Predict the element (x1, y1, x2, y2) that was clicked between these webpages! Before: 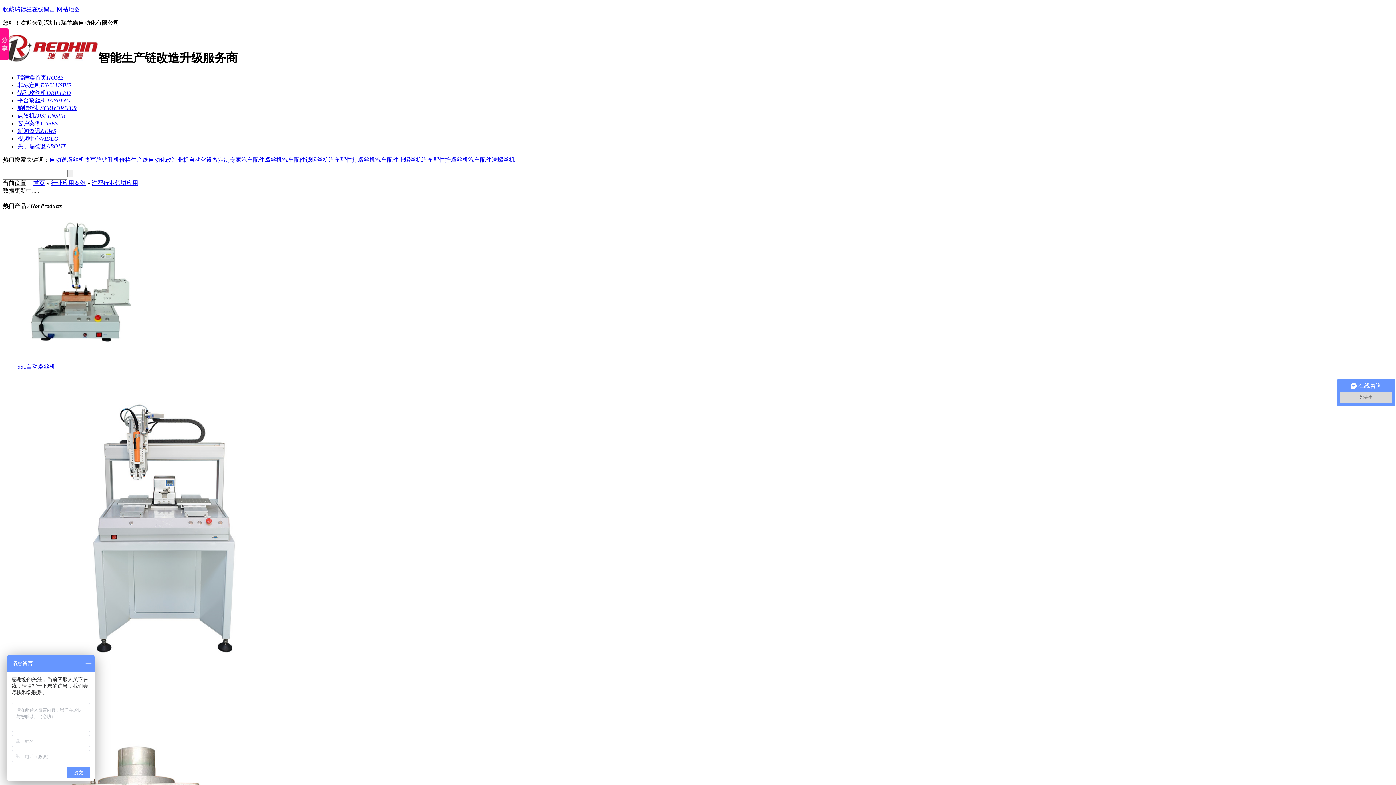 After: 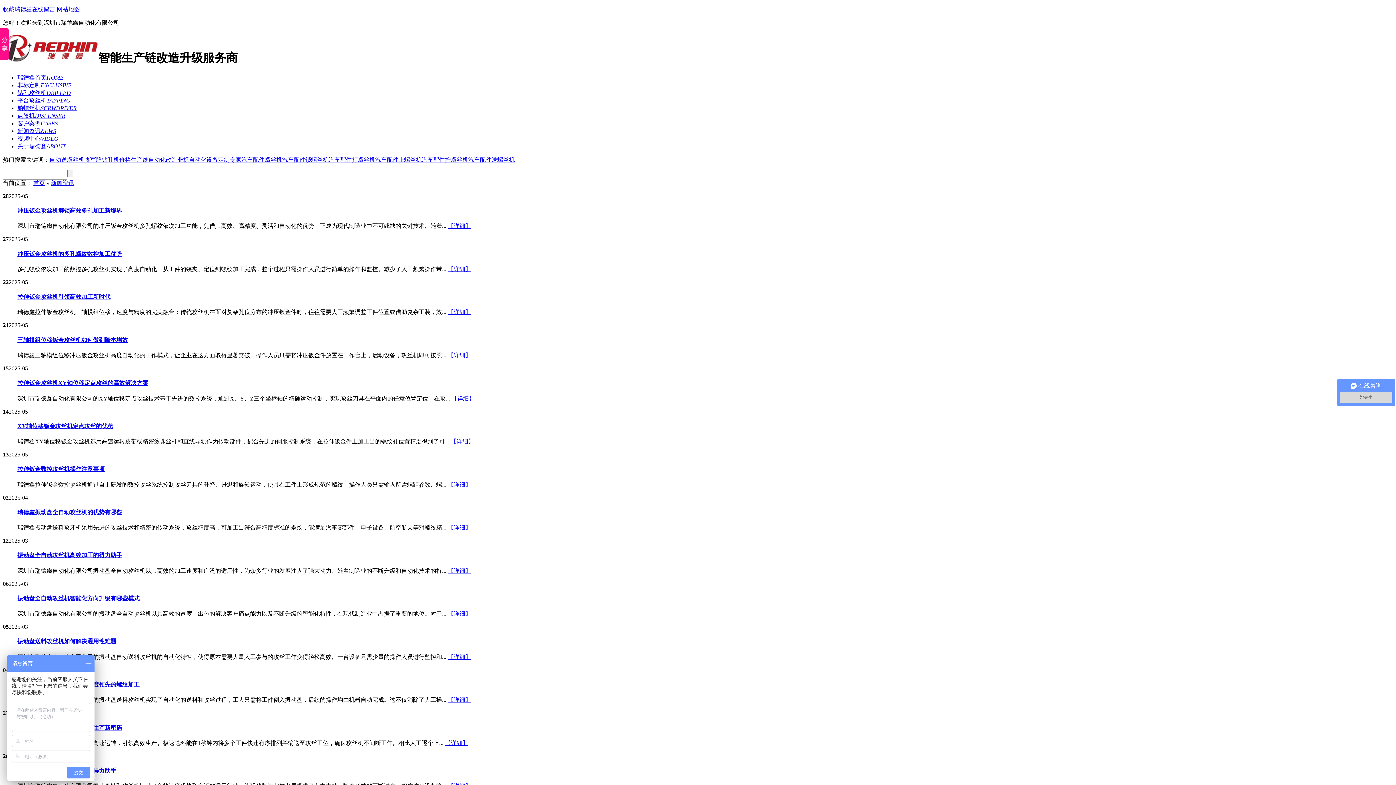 Action: label: 新闻资讯NEWS bbox: (17, 127, 56, 134)